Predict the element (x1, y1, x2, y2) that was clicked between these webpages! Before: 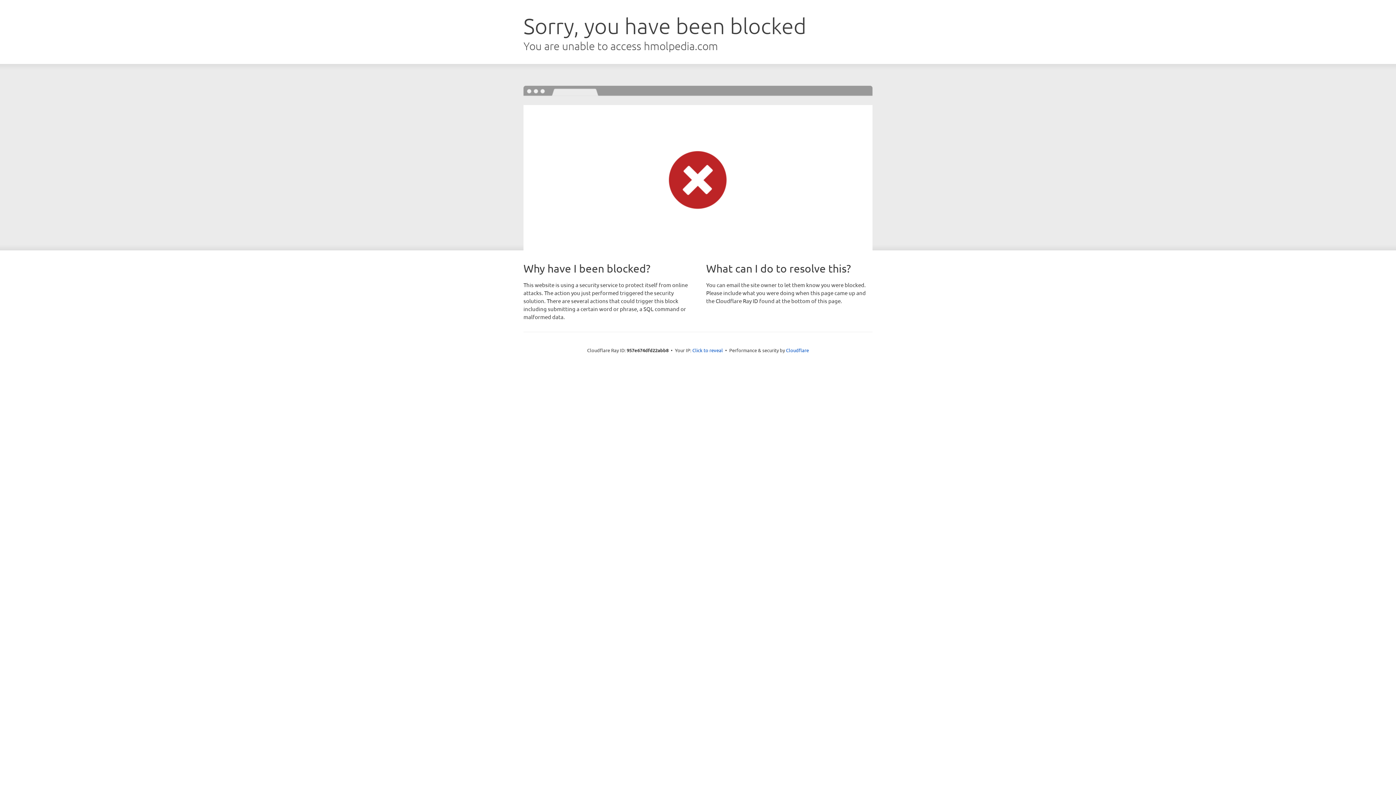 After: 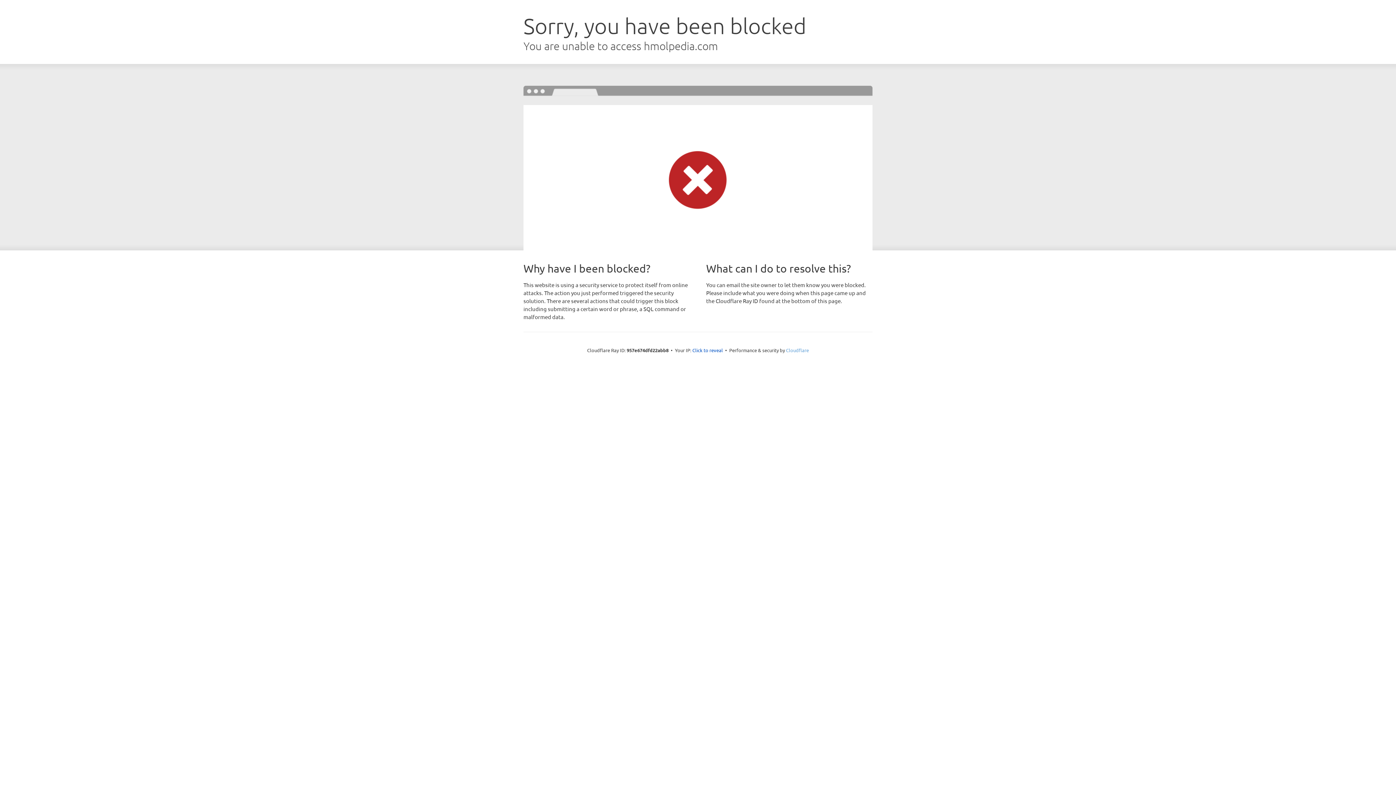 Action: bbox: (786, 347, 809, 353) label: Cloudflare